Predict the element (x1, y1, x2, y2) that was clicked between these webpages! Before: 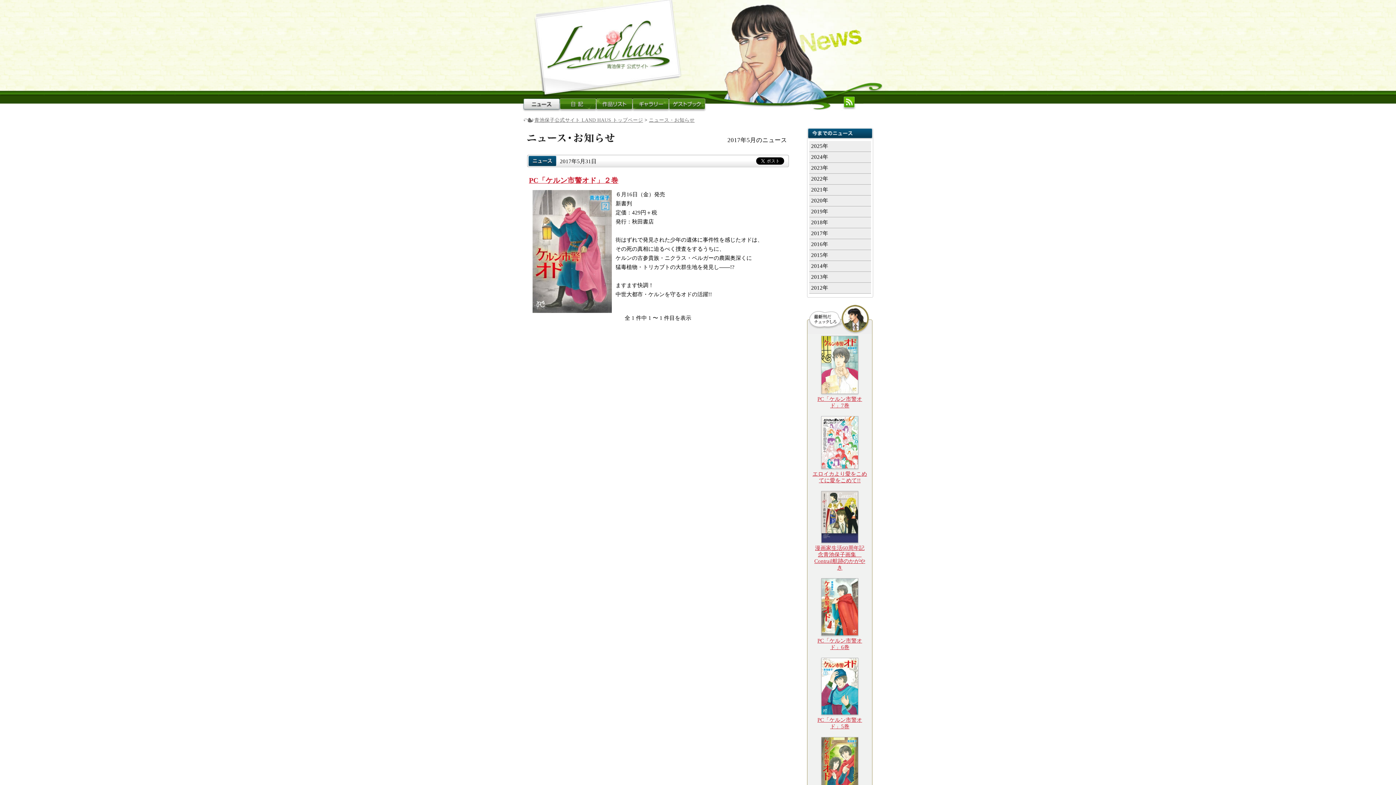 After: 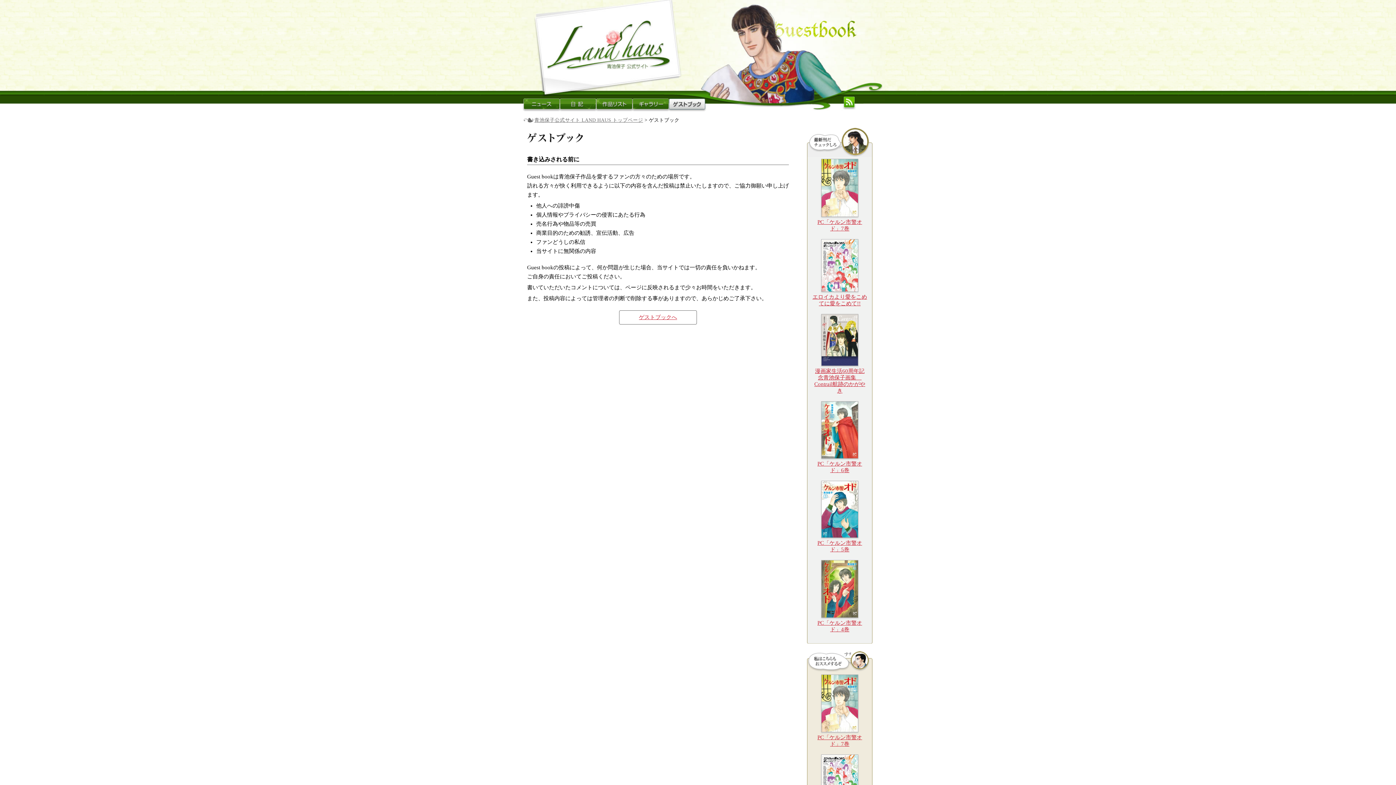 Action: label: ゲストブック bbox: (669, 98, 705, 109)